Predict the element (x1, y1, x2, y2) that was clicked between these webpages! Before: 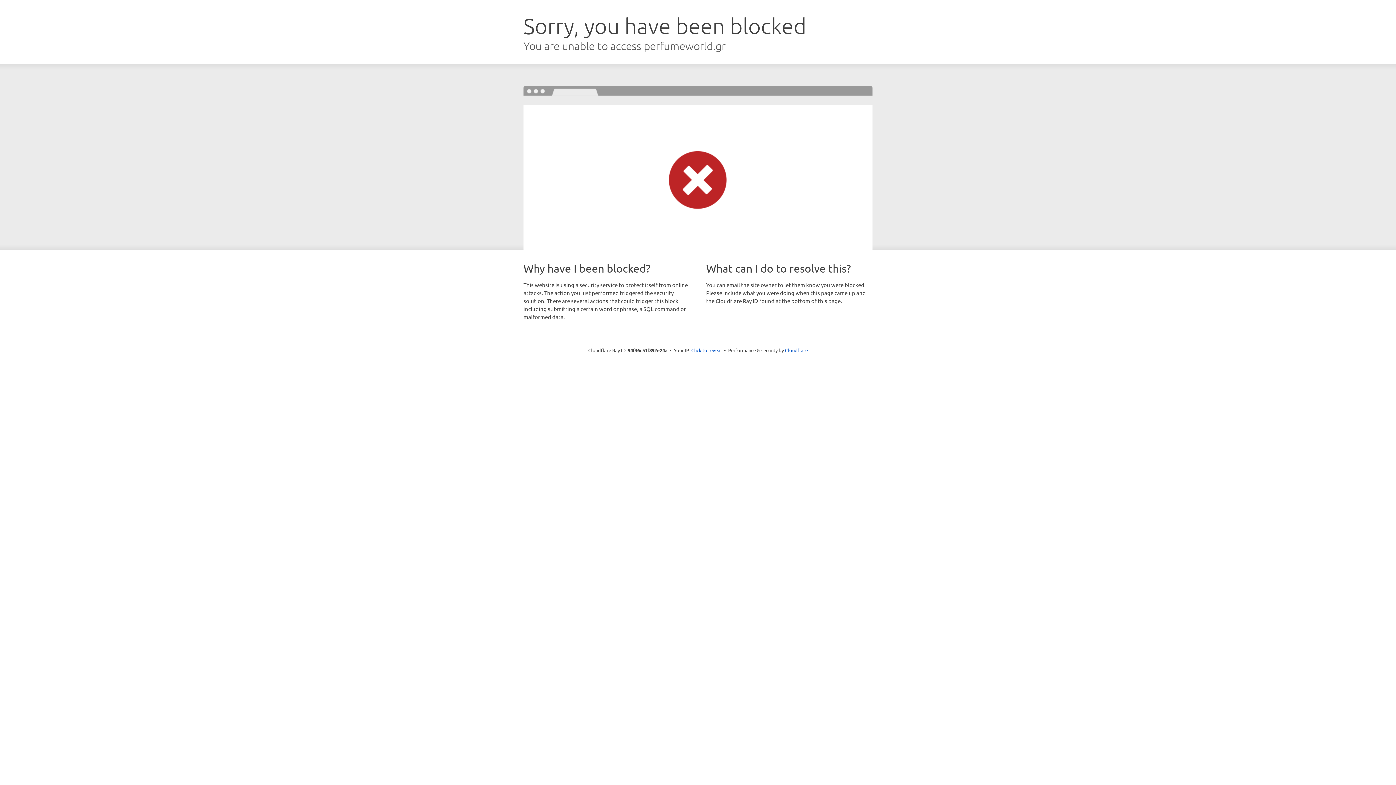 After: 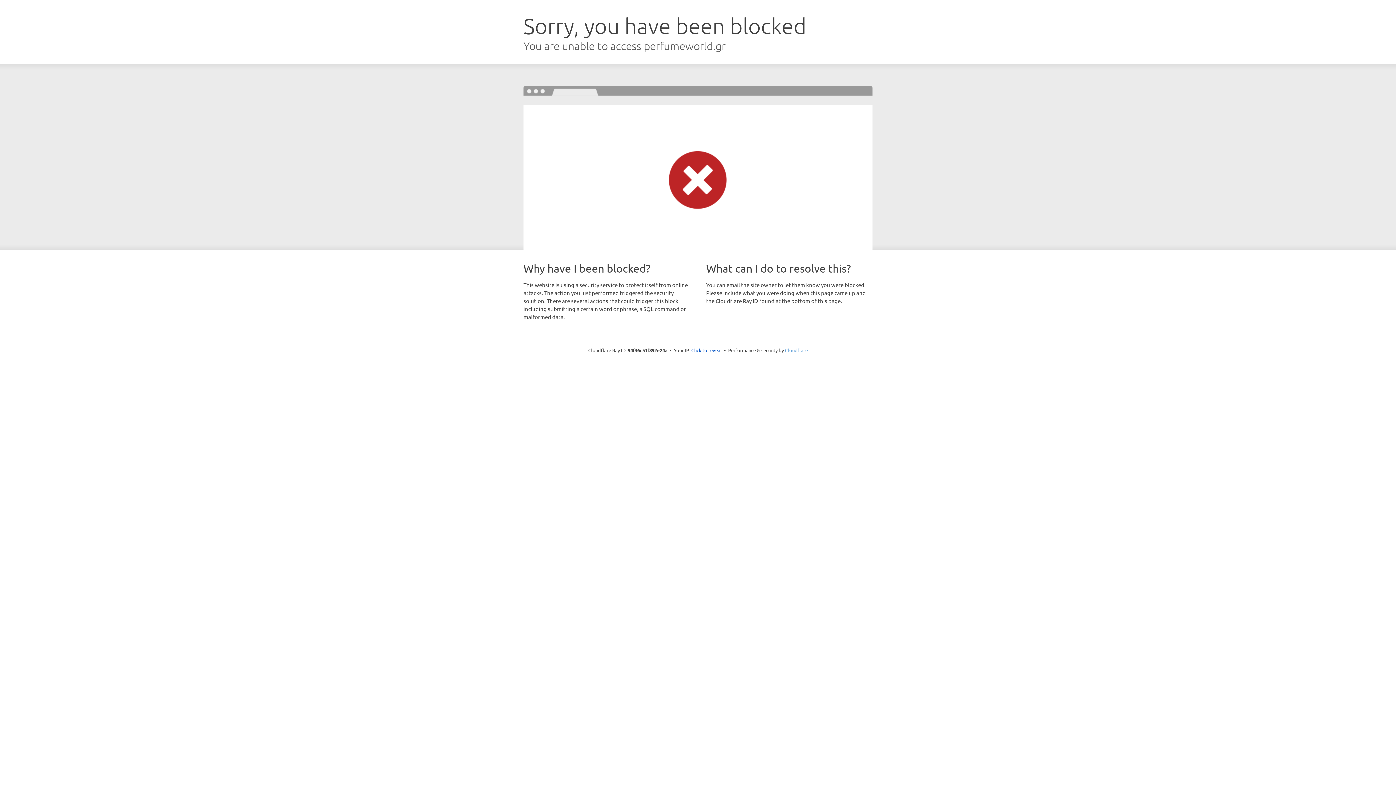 Action: bbox: (785, 347, 808, 353) label: Cloudflare